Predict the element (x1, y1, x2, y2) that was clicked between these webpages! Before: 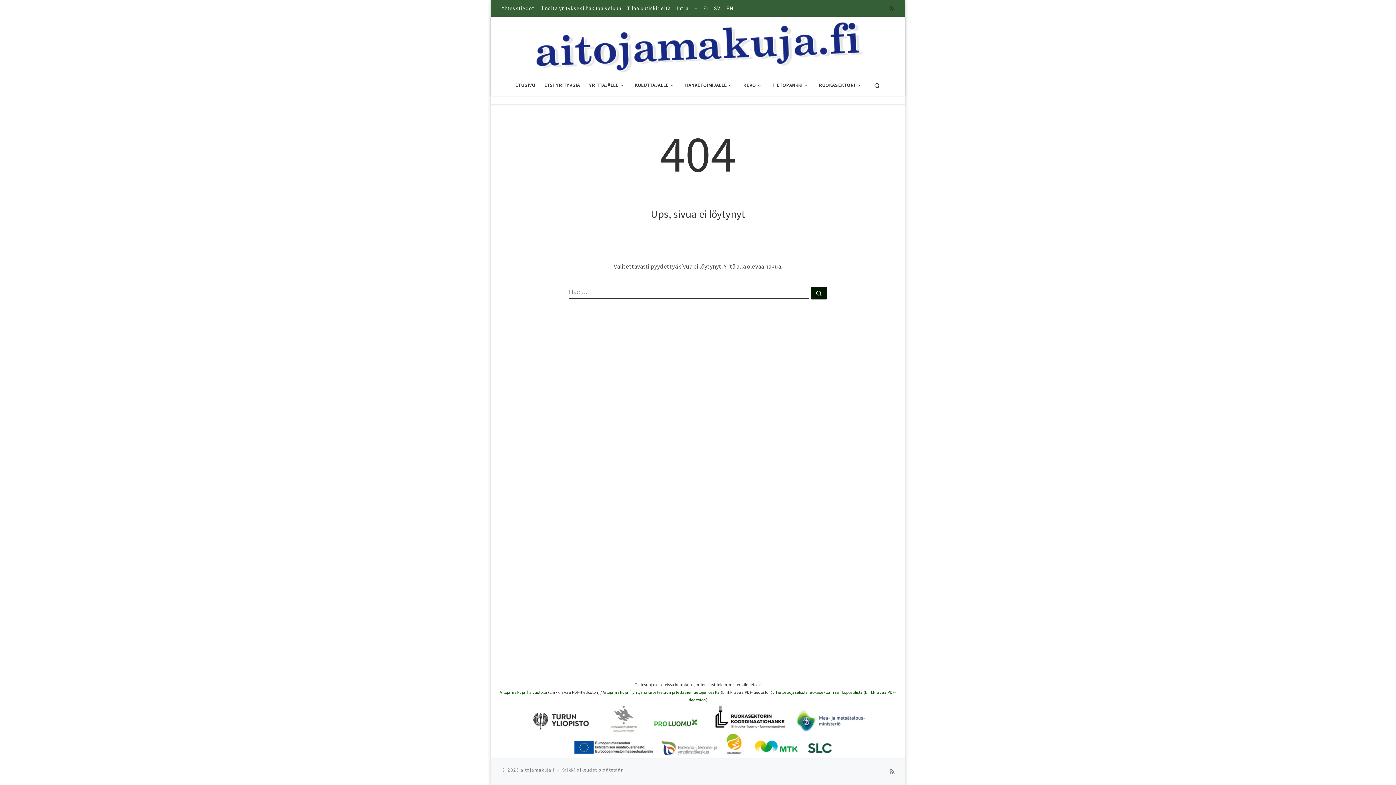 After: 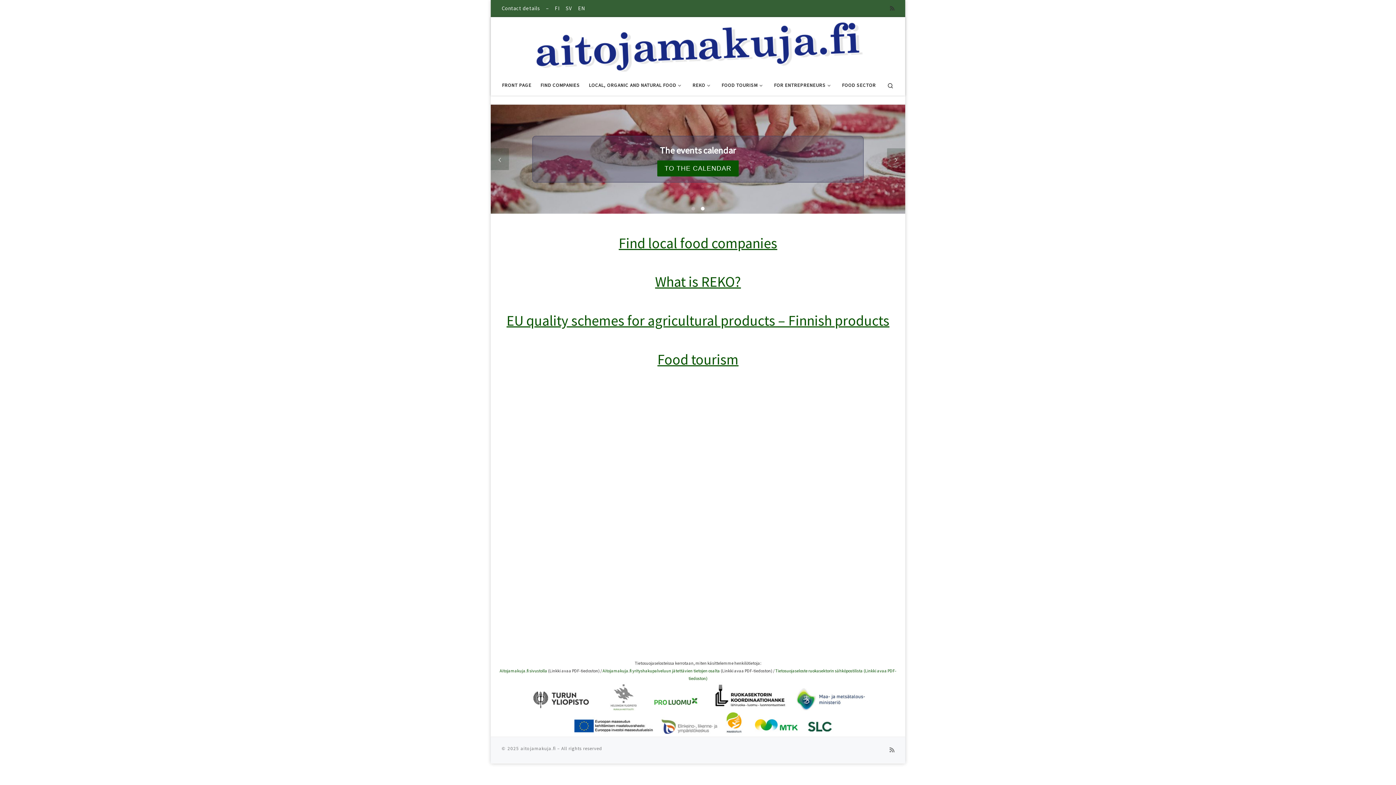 Action: label: EN bbox: (725, 0, 735, 16)